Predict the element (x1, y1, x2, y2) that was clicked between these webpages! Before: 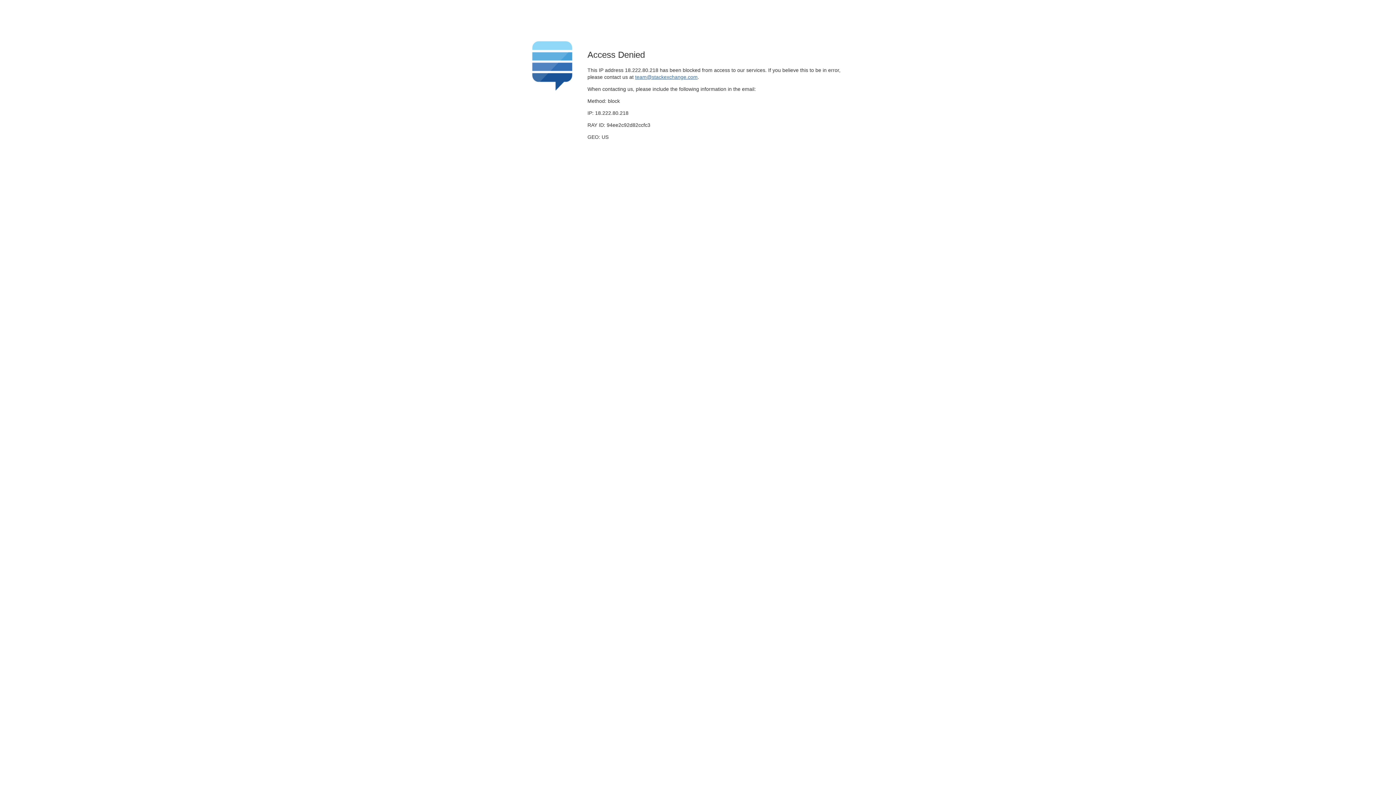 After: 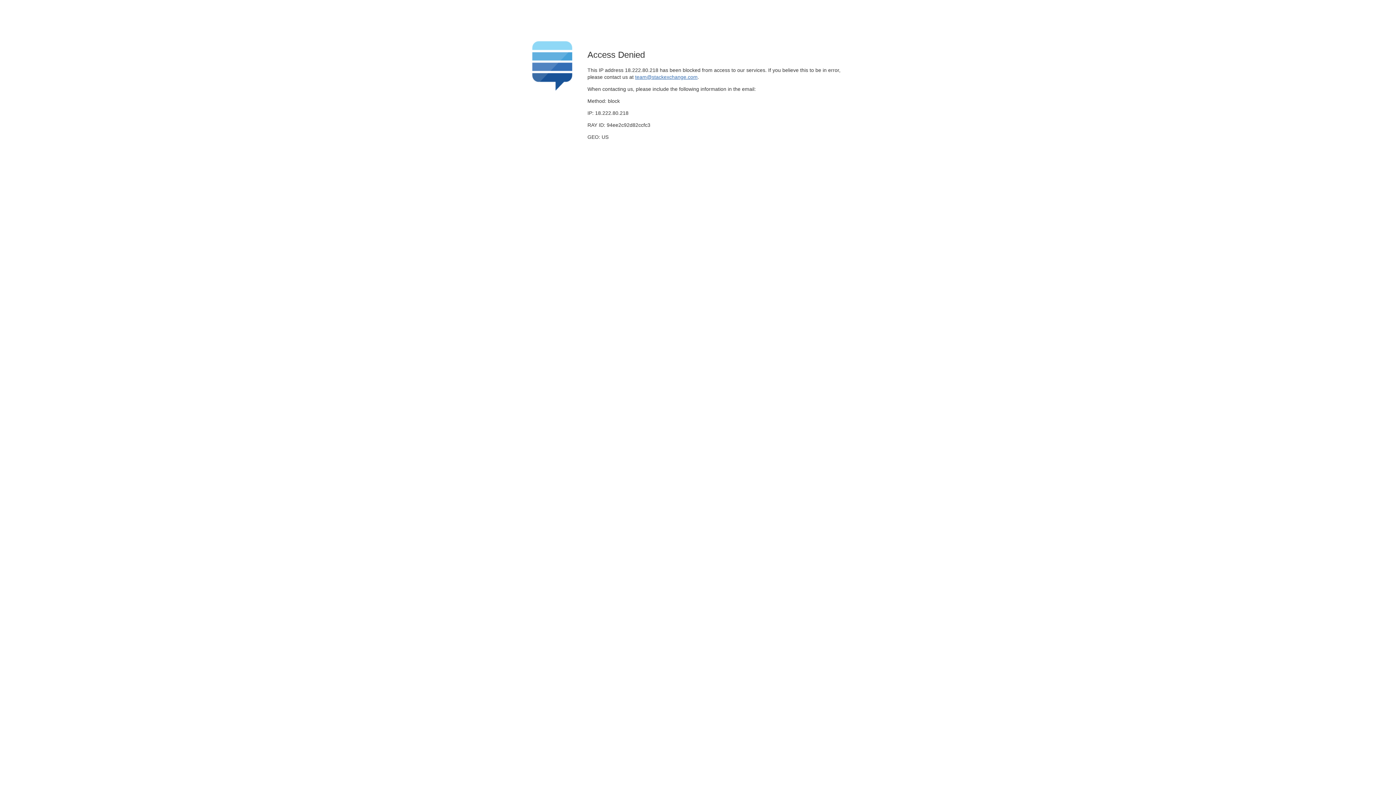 Action: label: team@stackexchange.com bbox: (635, 74, 697, 79)